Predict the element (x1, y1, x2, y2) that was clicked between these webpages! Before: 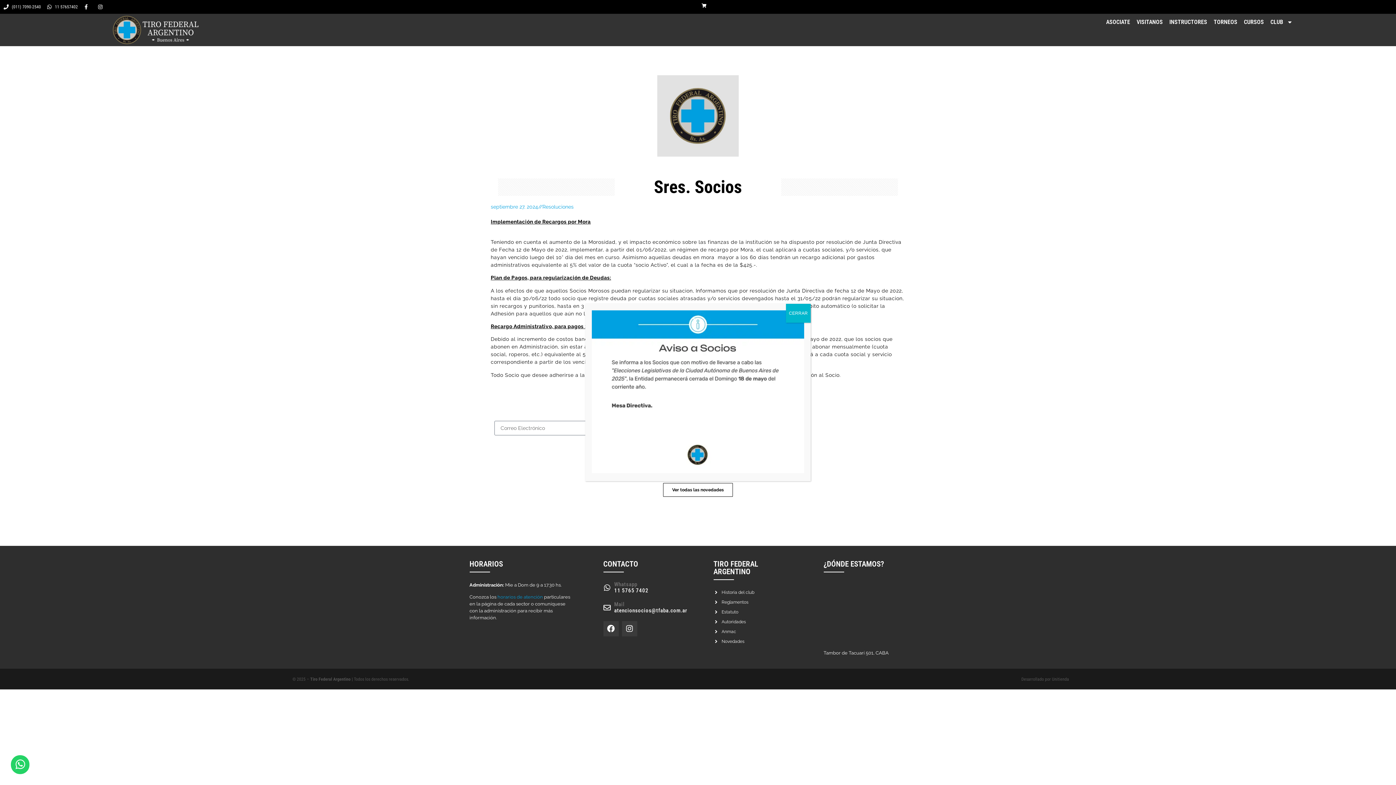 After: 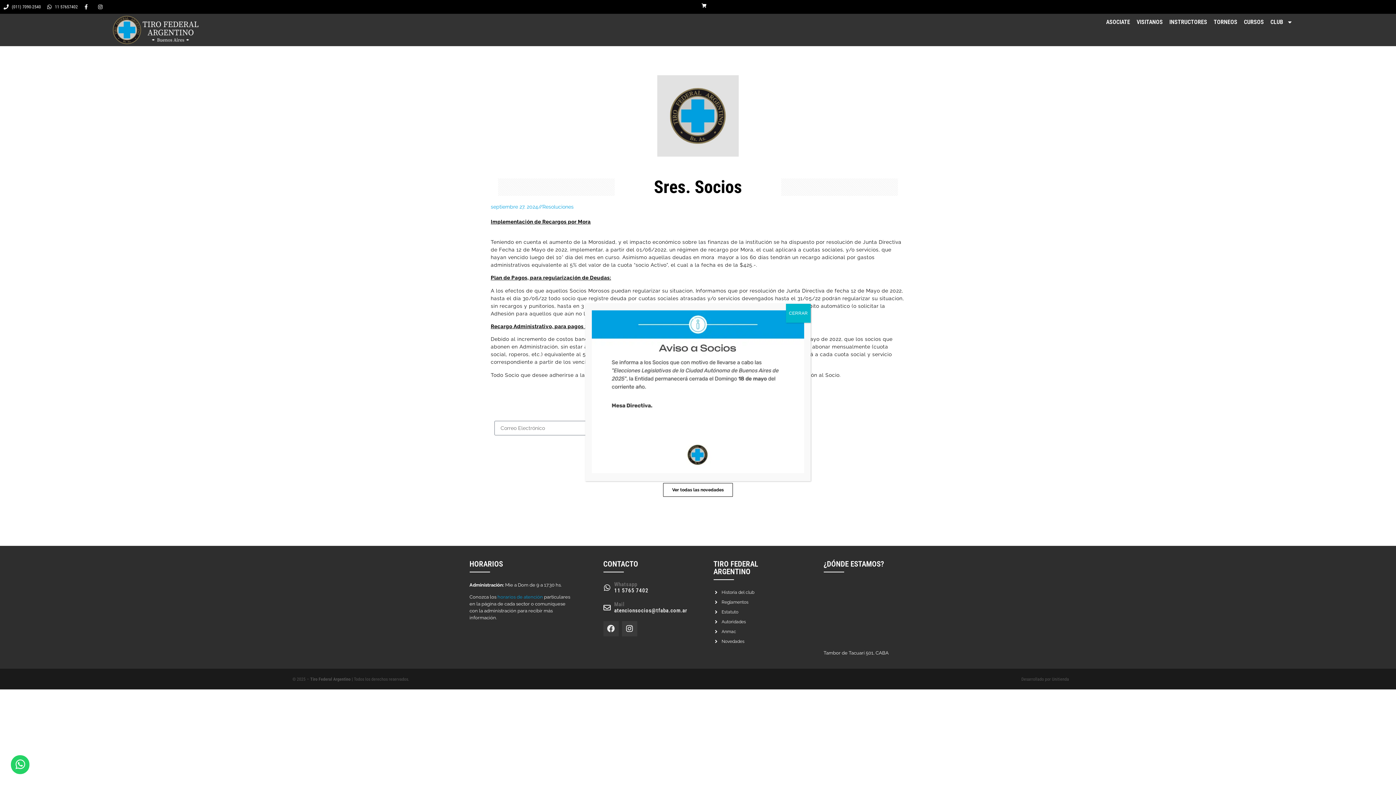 Action: bbox: (603, 621, 618, 636) label: Facebook